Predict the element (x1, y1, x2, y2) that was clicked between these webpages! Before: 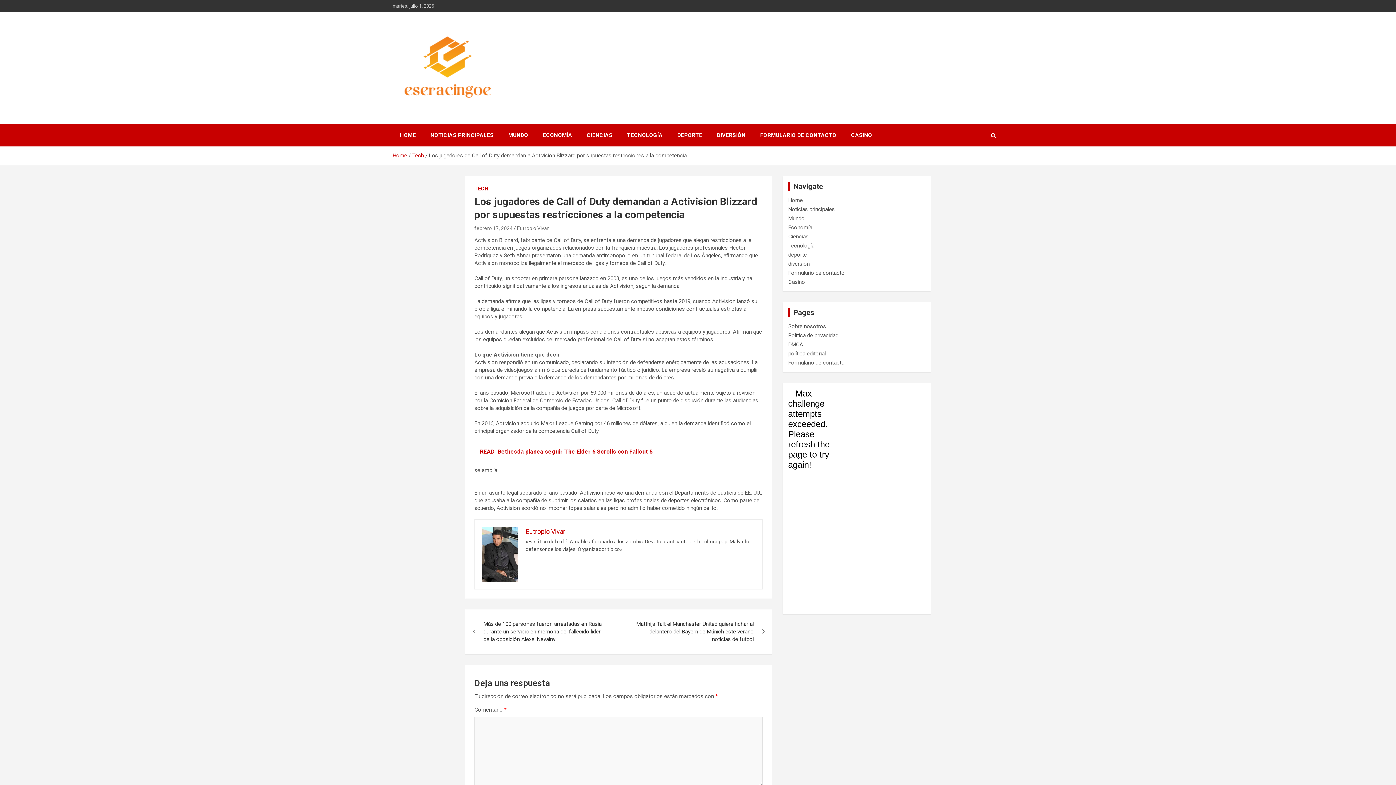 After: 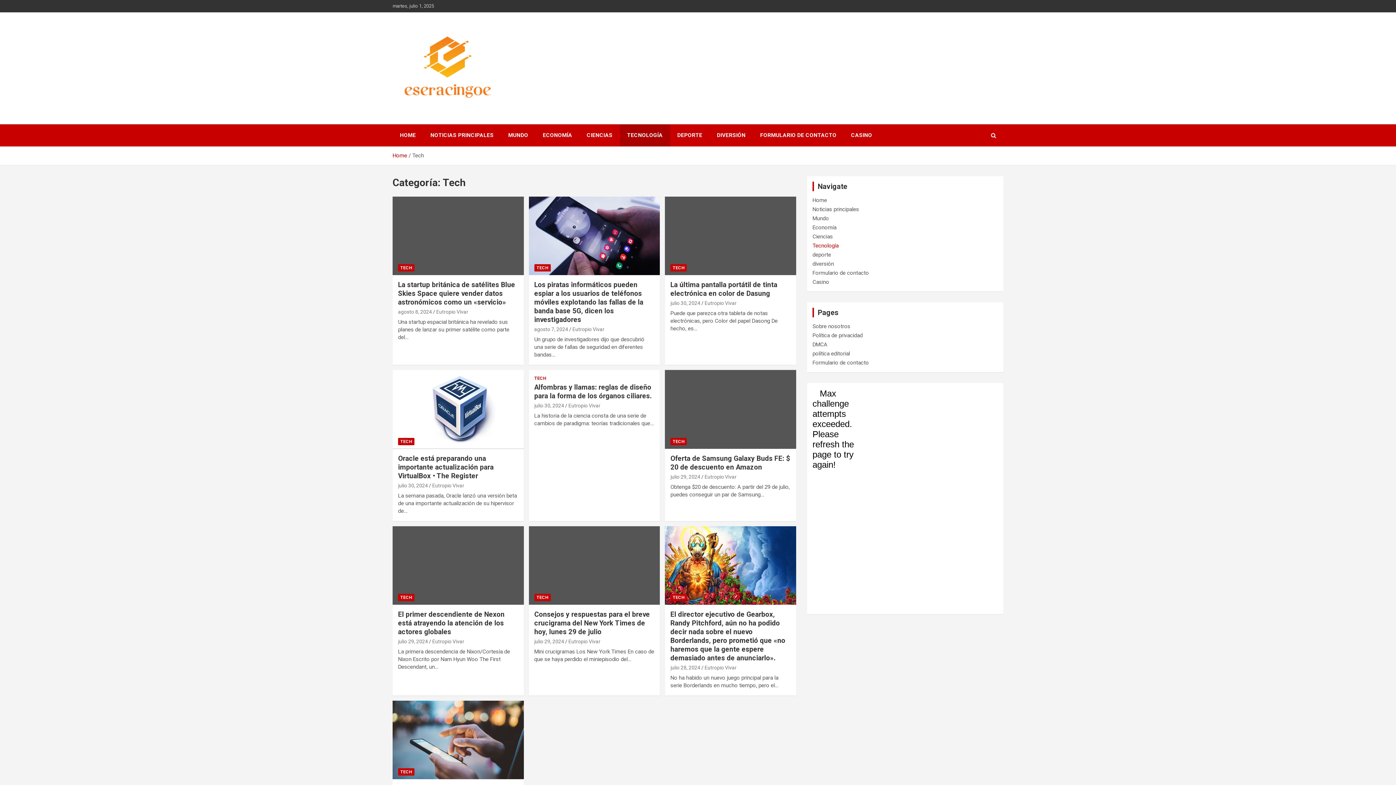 Action: bbox: (412, 152, 424, 158) label: Tech